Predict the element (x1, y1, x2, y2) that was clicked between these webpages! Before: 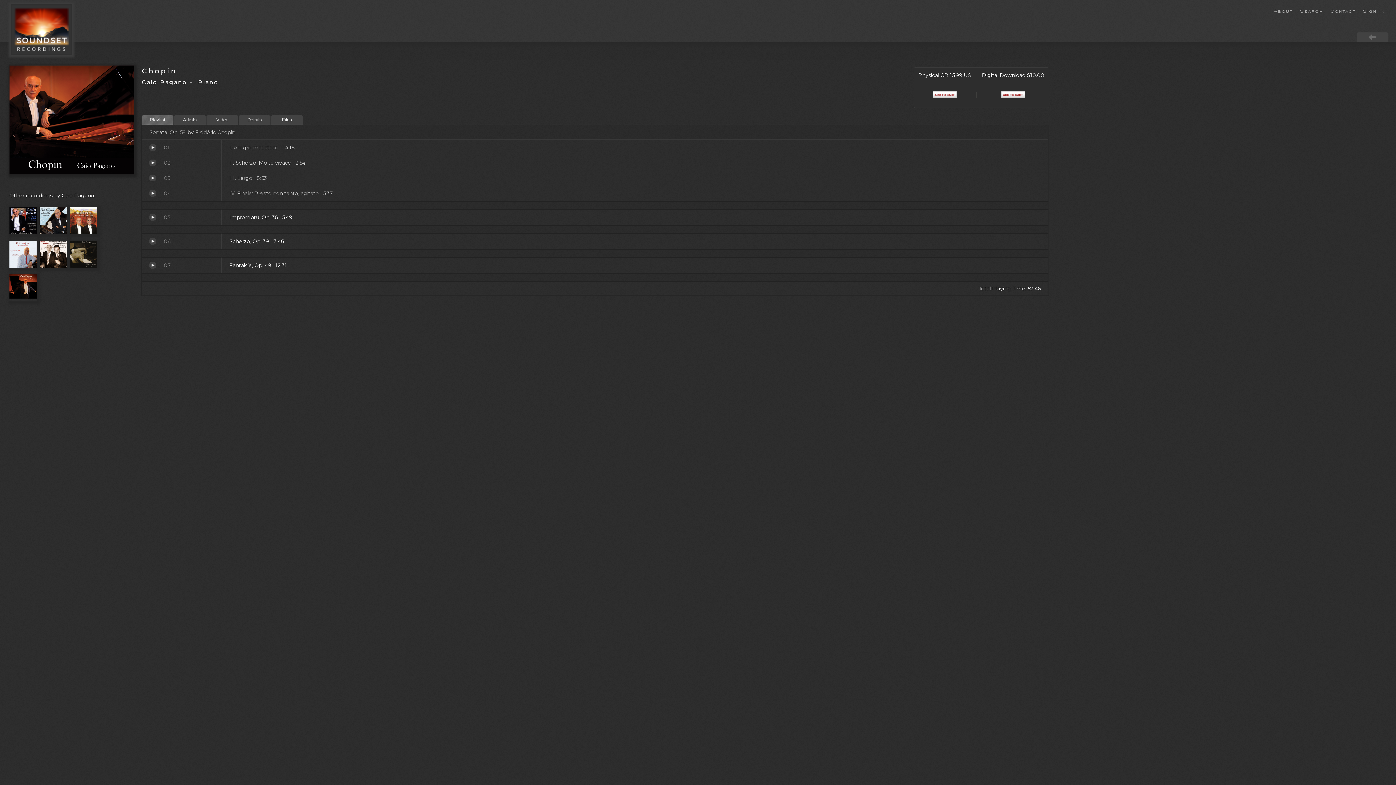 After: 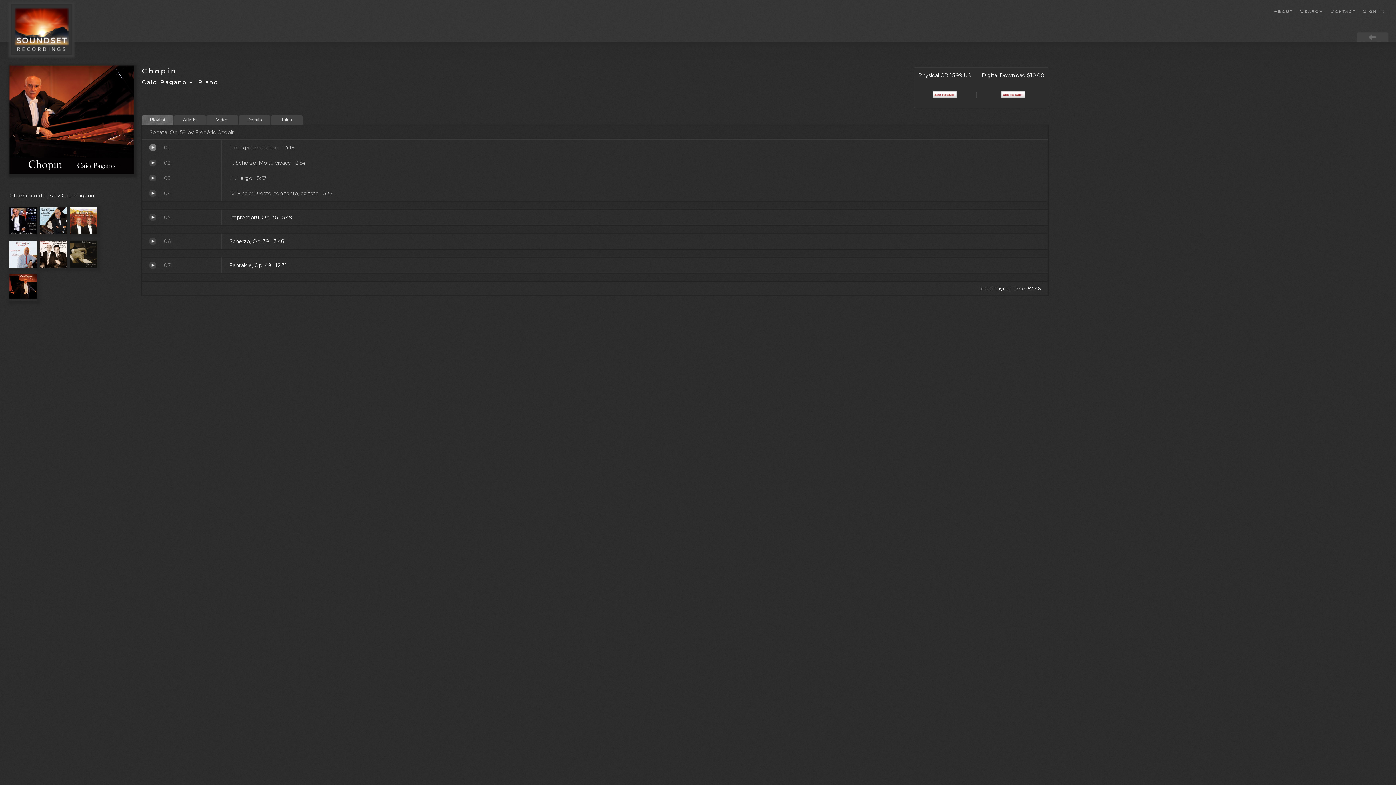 Action: label: I. Allegro maestoso bbox: (149, 144, 156, 150)